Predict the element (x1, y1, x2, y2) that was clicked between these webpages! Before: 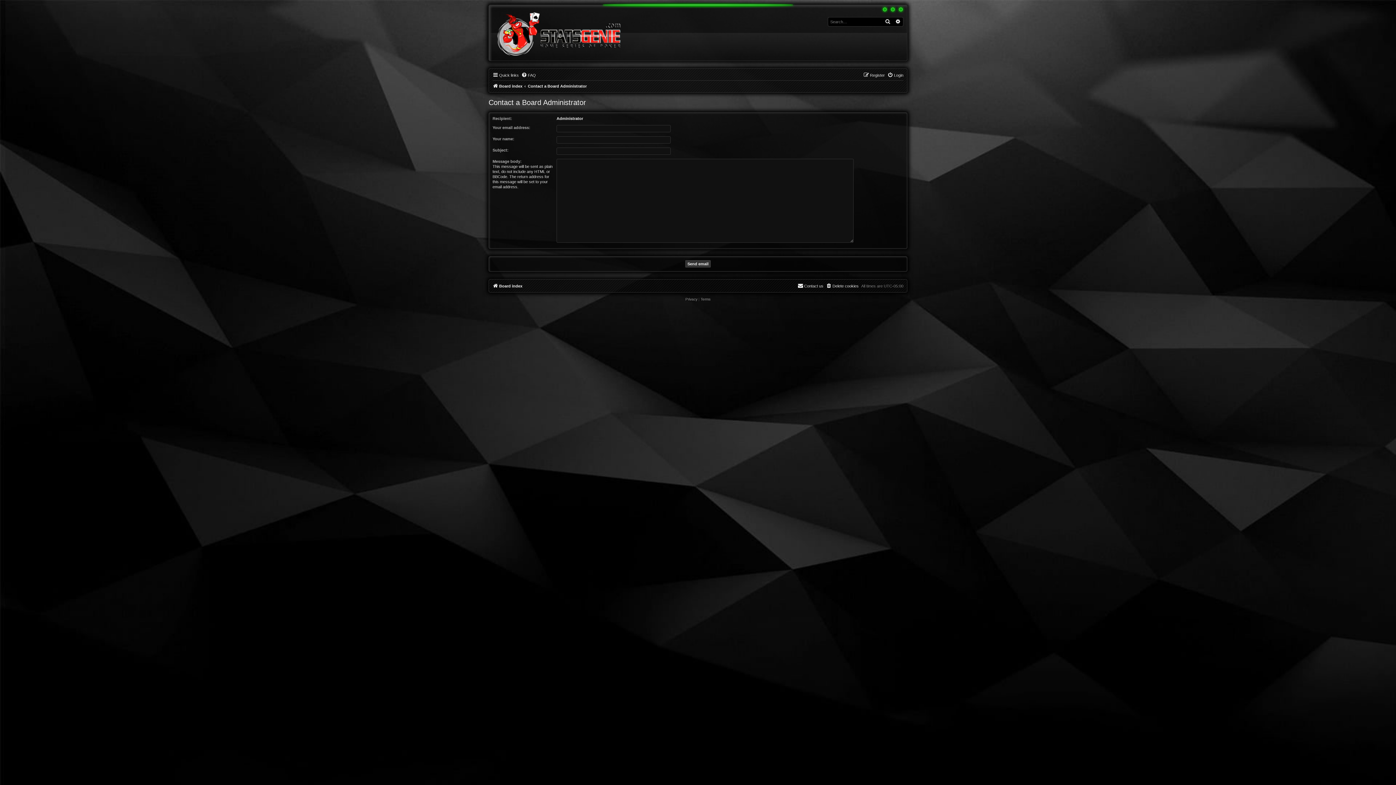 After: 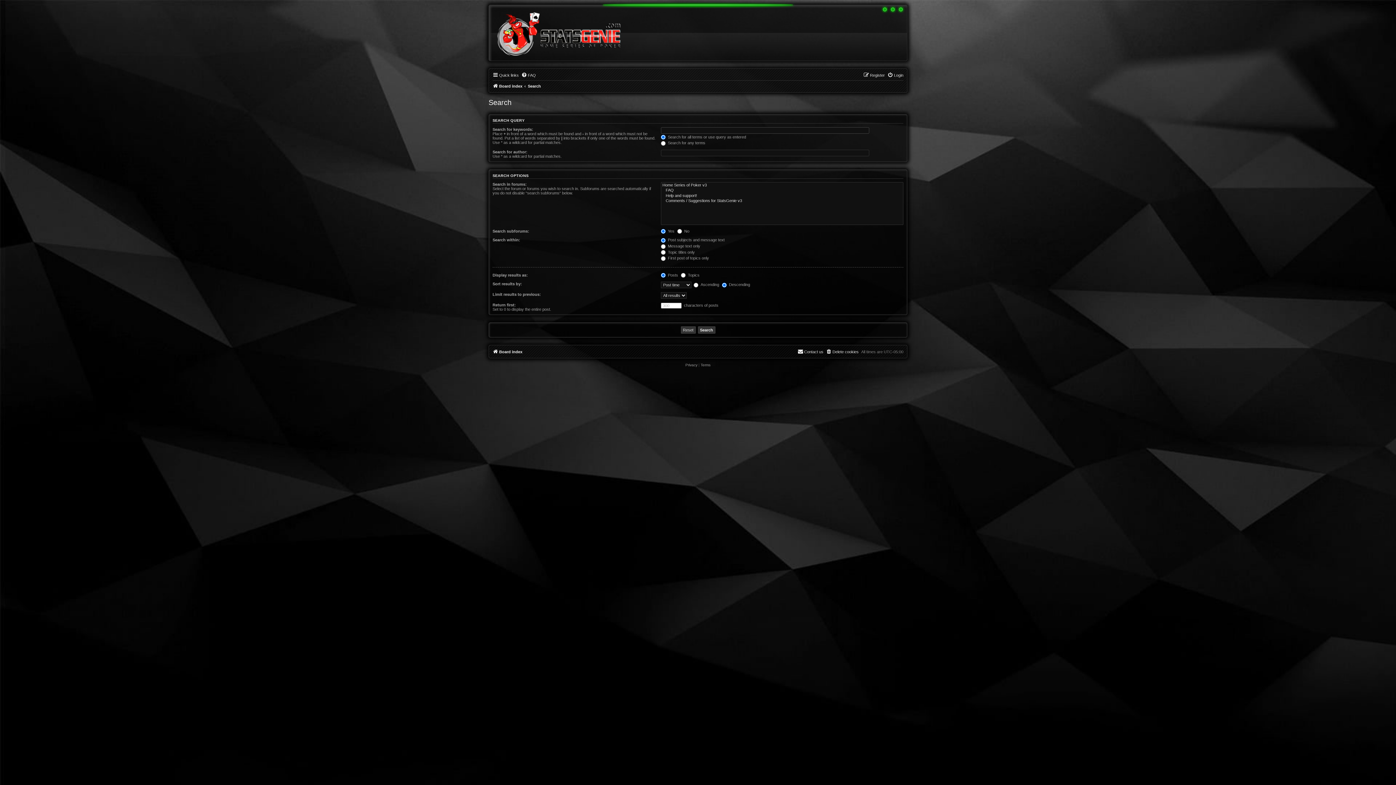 Action: bbox: (893, 17, 903, 26) label: Advanced search